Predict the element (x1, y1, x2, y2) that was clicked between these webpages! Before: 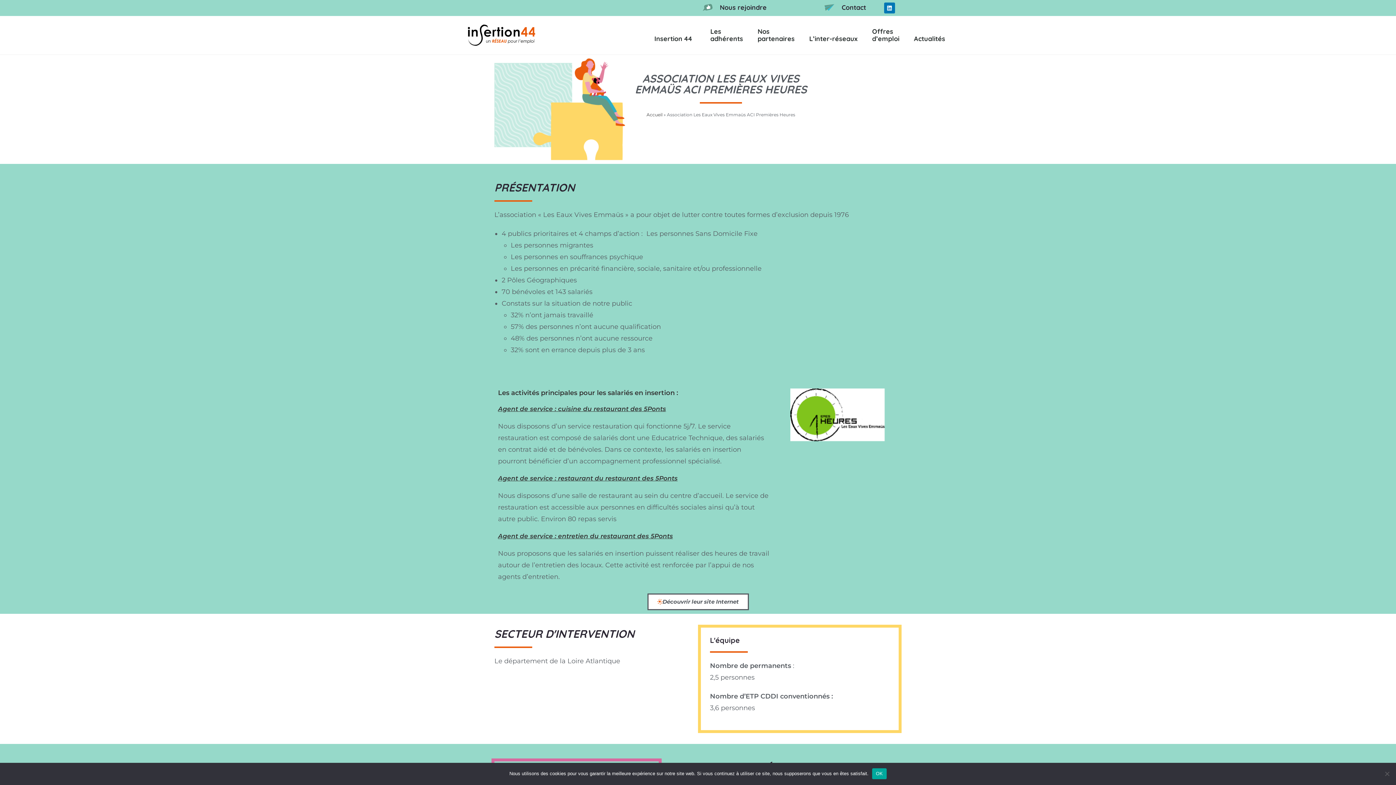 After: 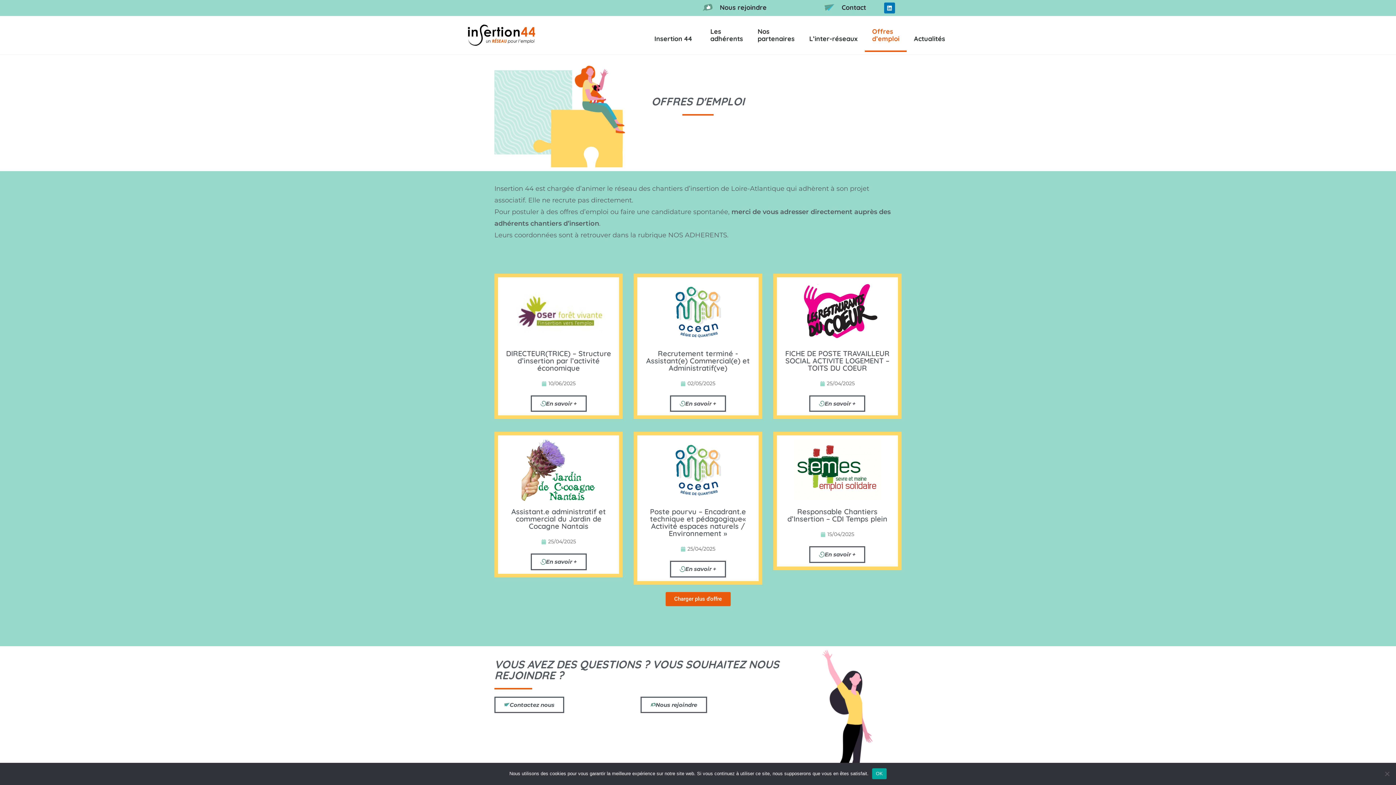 Action: label: Offres
d’emploi bbox: (865, 18, 906, 51)